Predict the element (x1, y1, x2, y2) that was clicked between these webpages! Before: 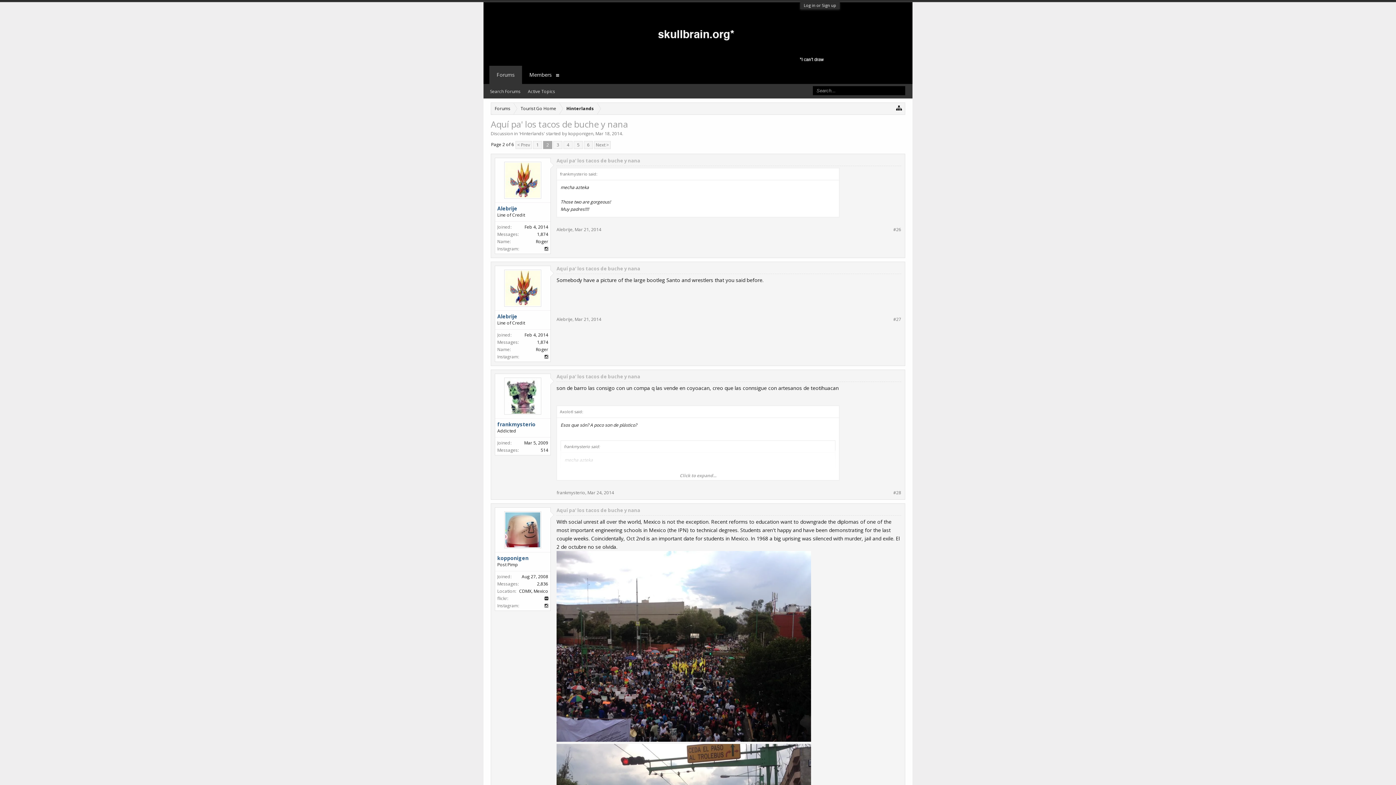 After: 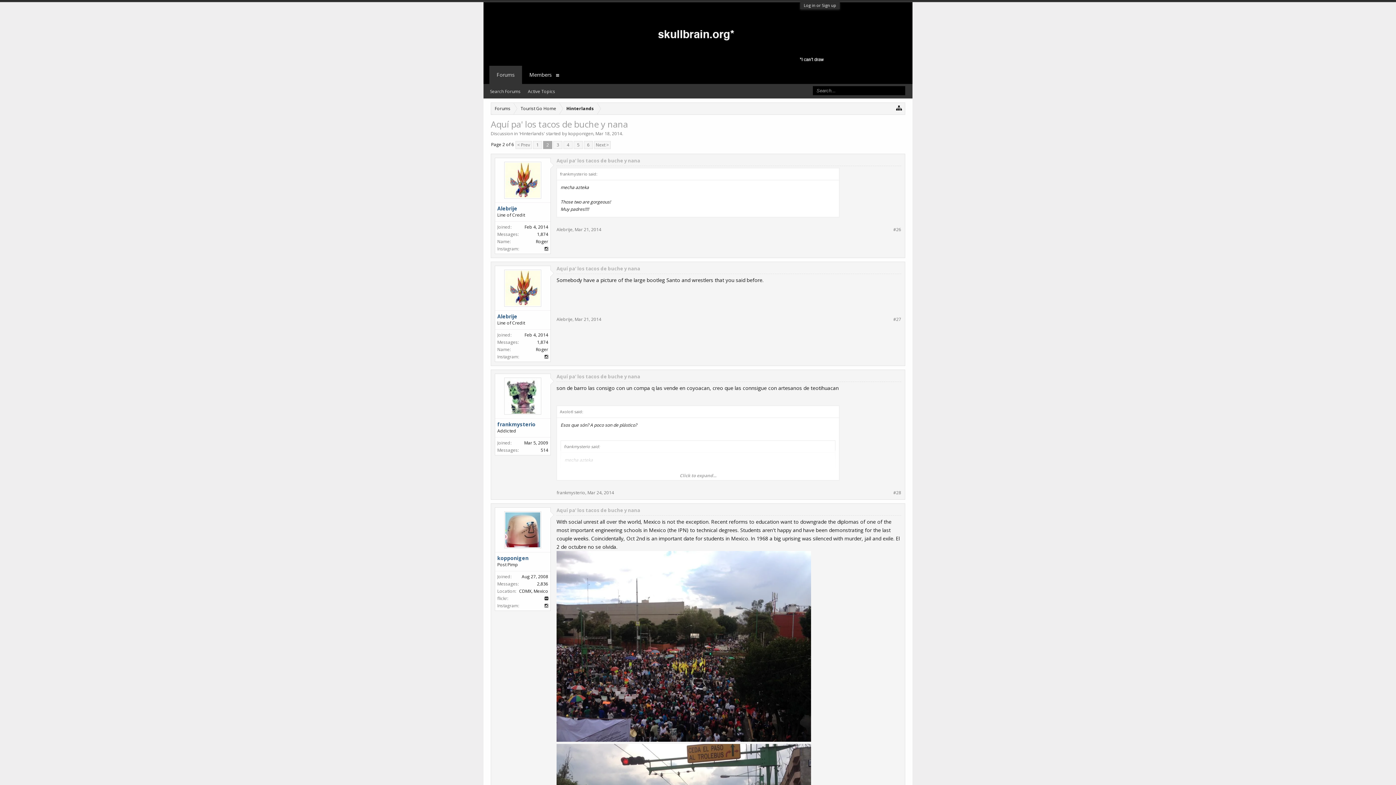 Action: bbox: (544, 602, 548, 609)